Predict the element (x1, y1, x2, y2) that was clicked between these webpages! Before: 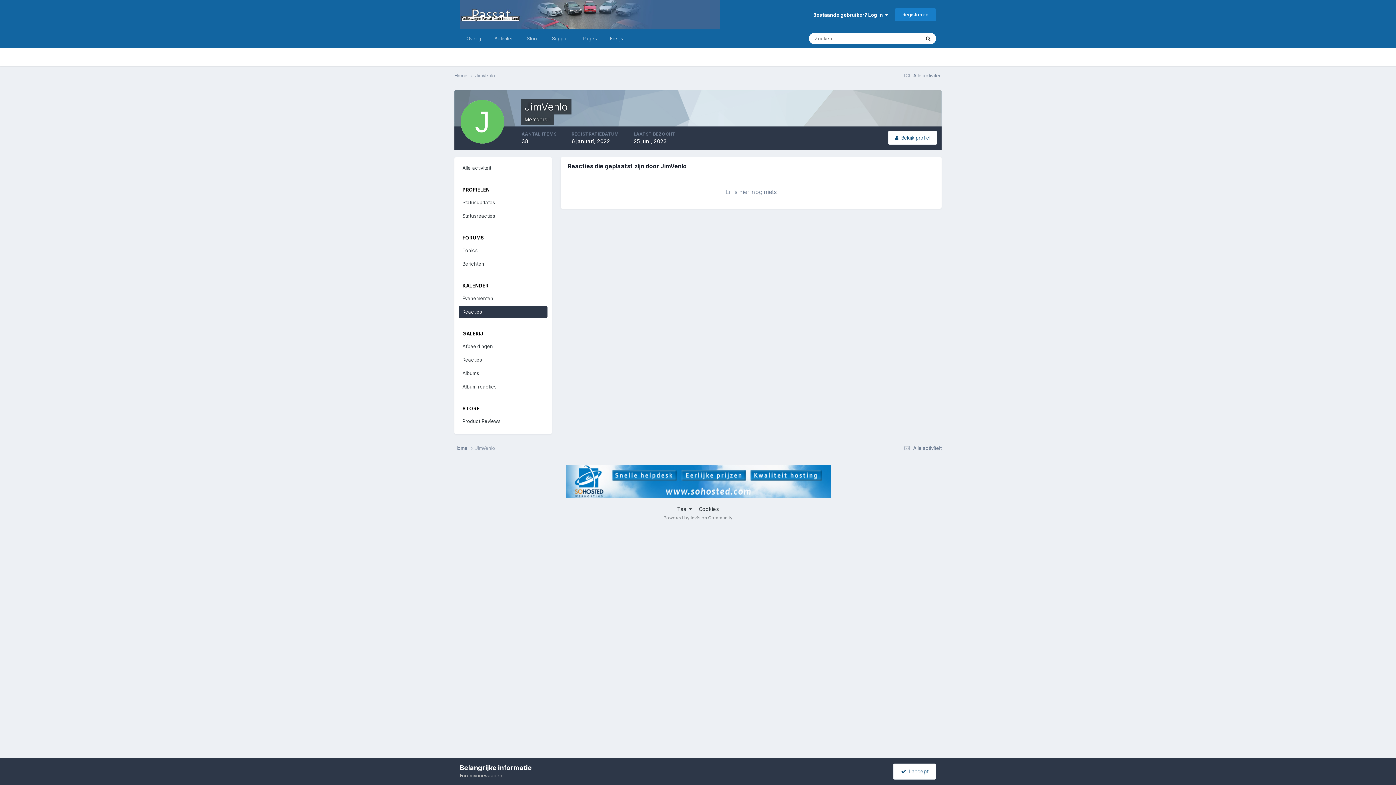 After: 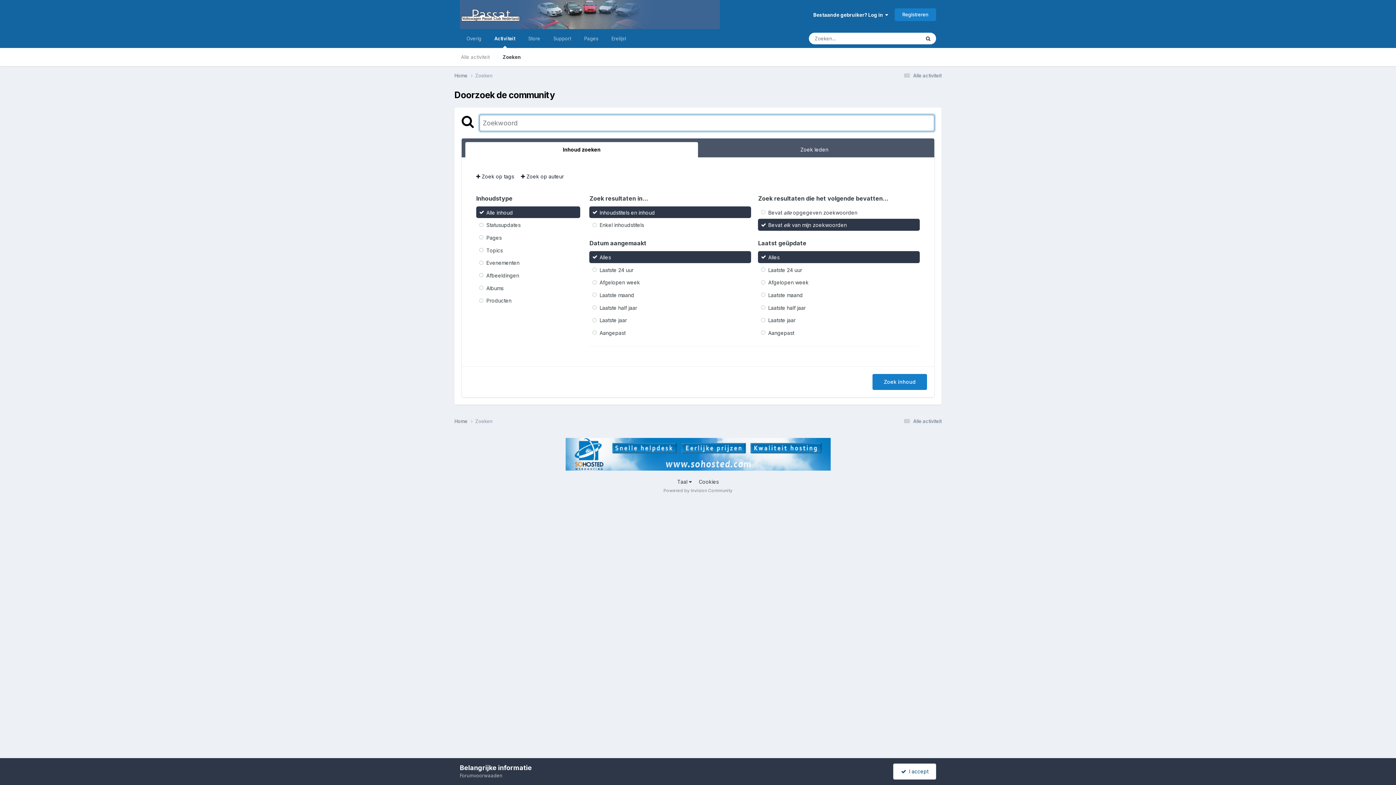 Action: bbox: (920, 32, 936, 44) label: Zoeken